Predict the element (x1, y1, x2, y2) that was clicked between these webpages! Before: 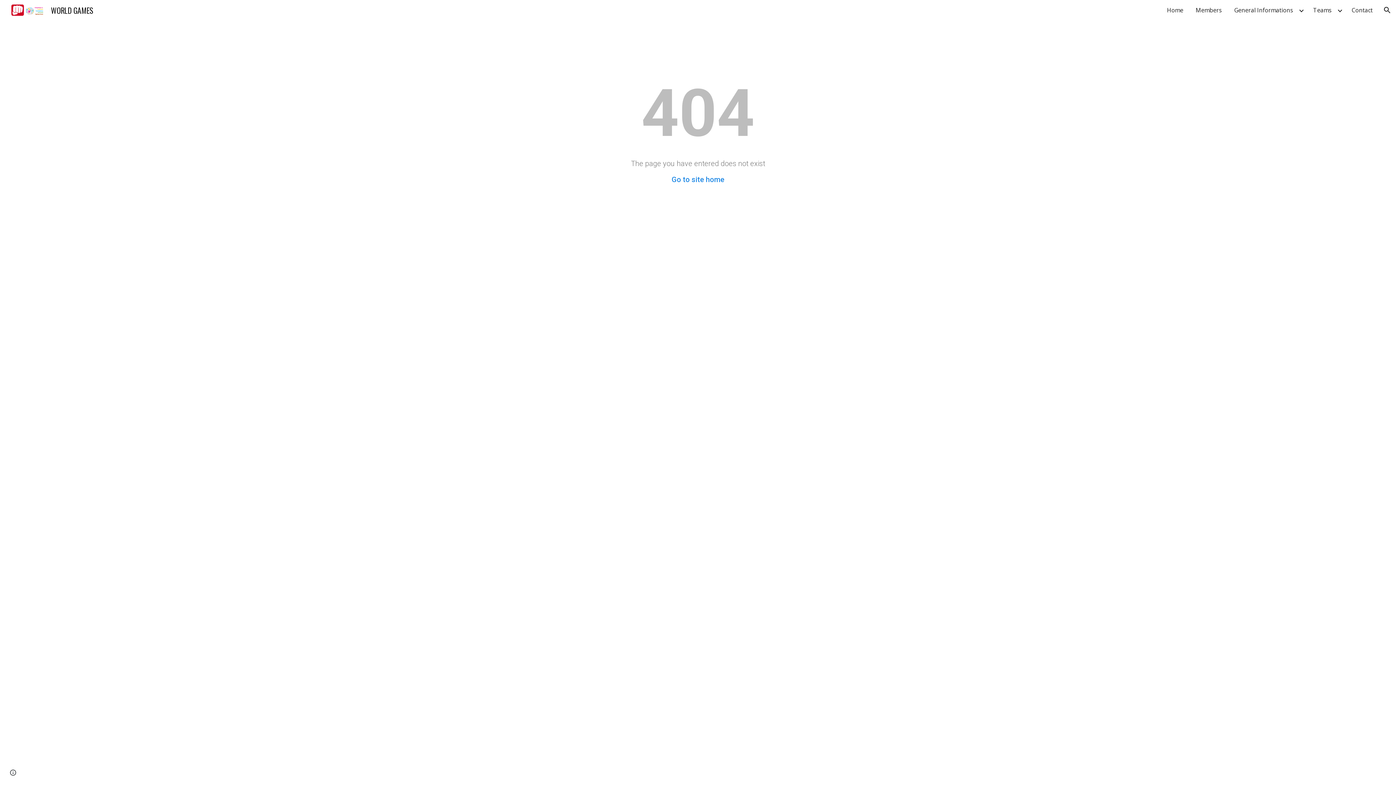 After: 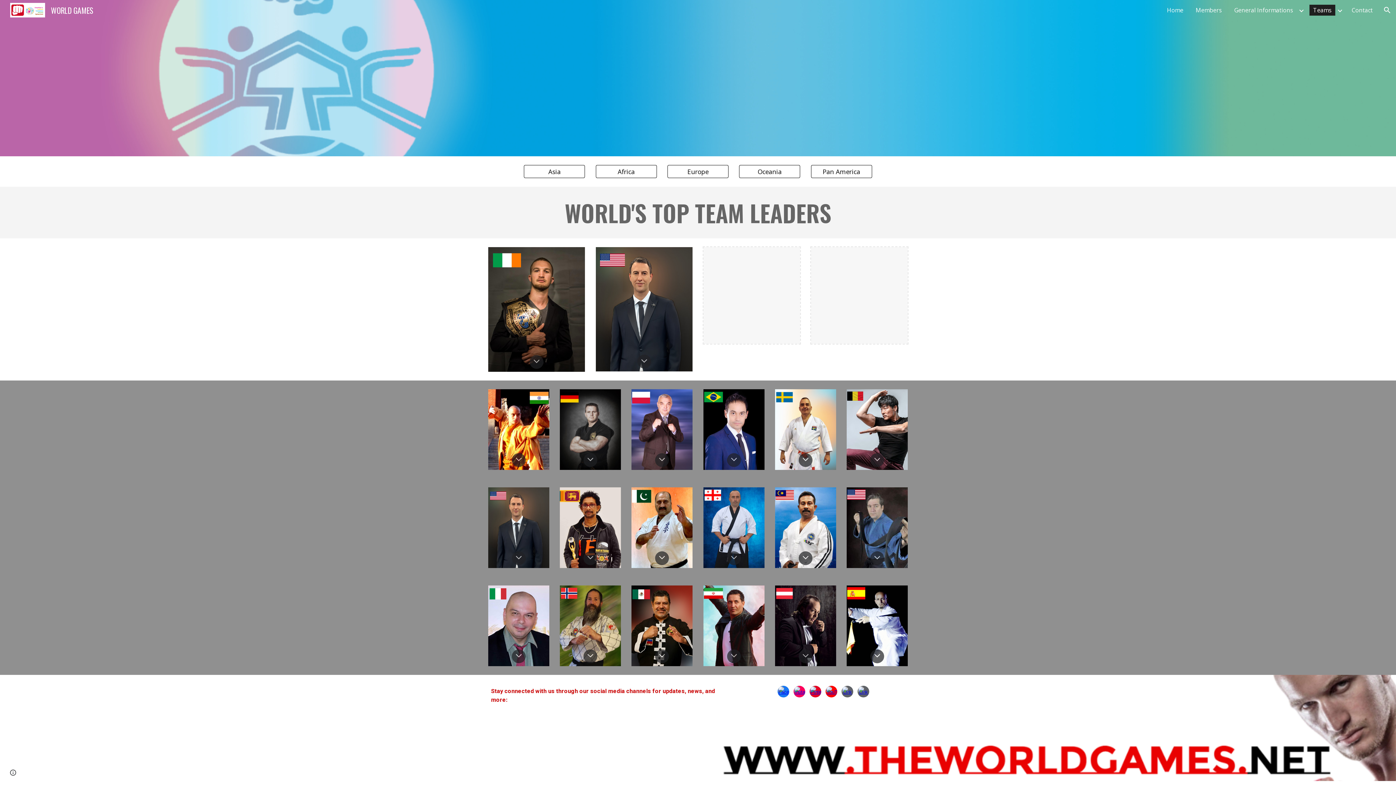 Action: bbox: (1309, 4, 1335, 15) label: Teams